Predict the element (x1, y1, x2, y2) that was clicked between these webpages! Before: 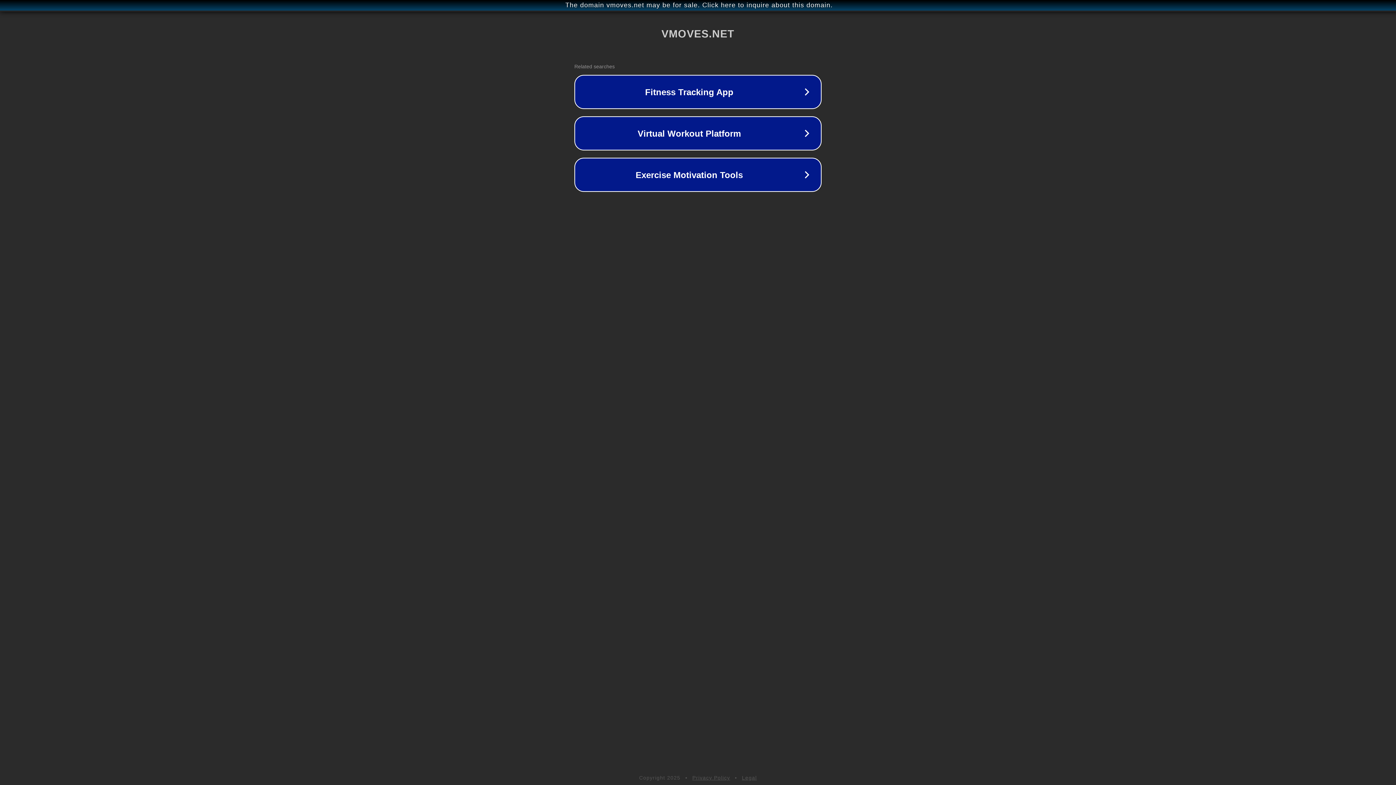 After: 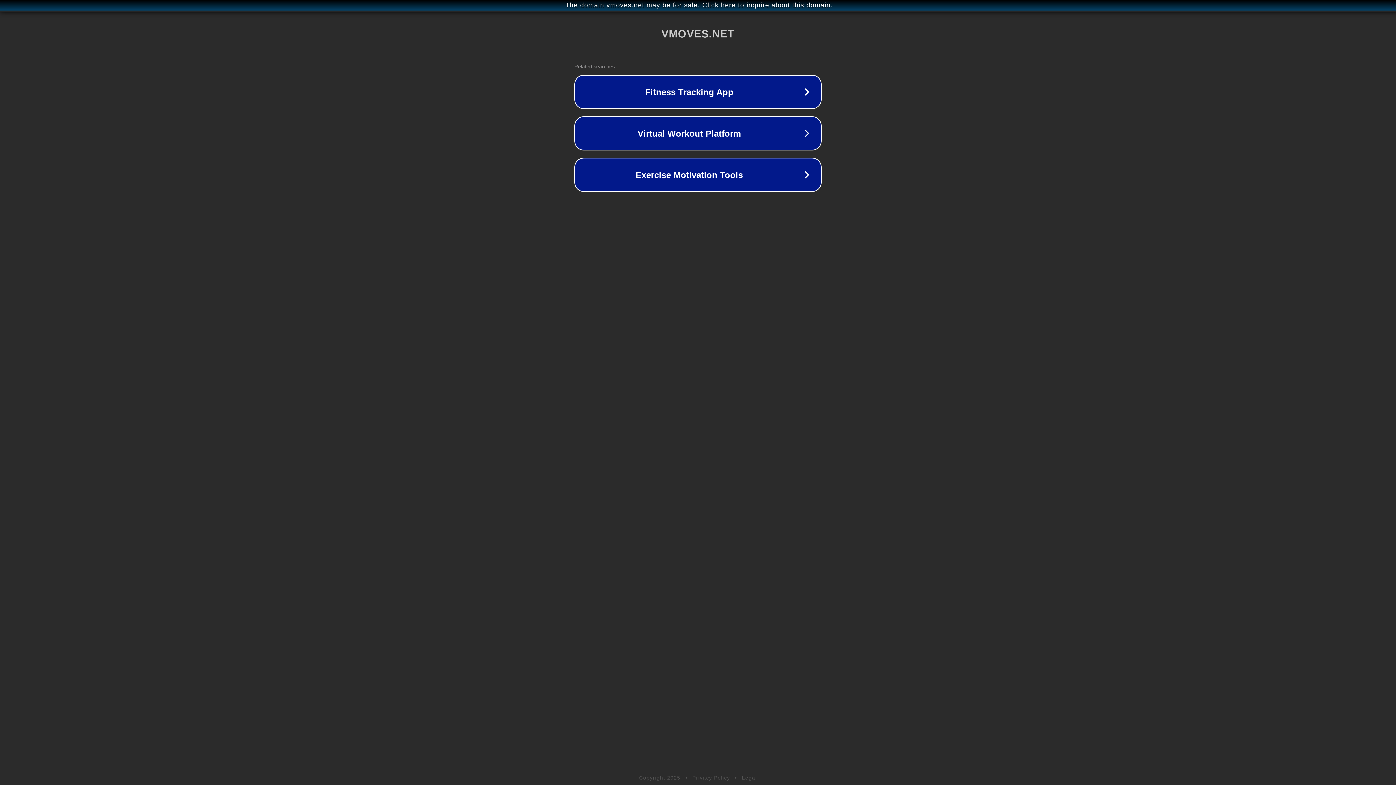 Action: bbox: (692, 775, 730, 781) label: Privacy Policy